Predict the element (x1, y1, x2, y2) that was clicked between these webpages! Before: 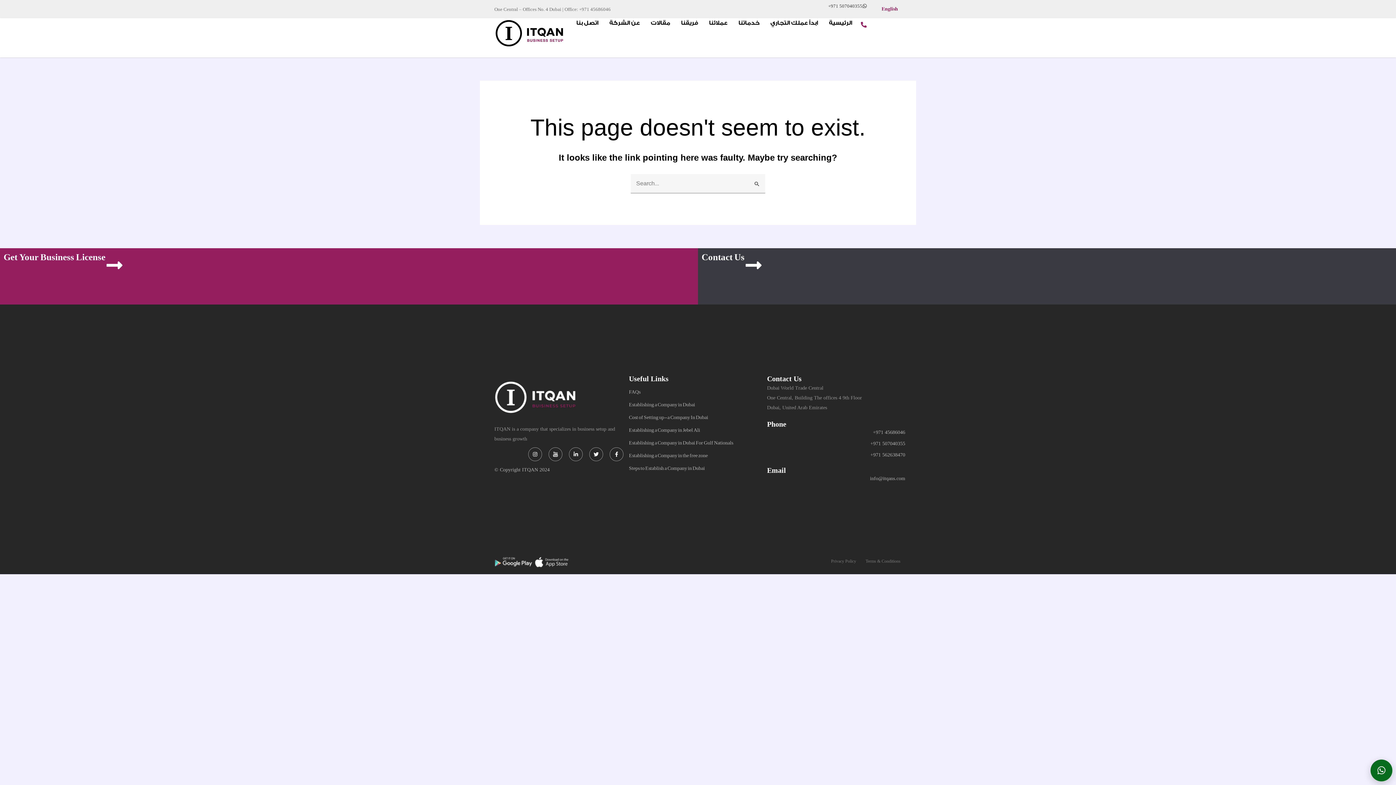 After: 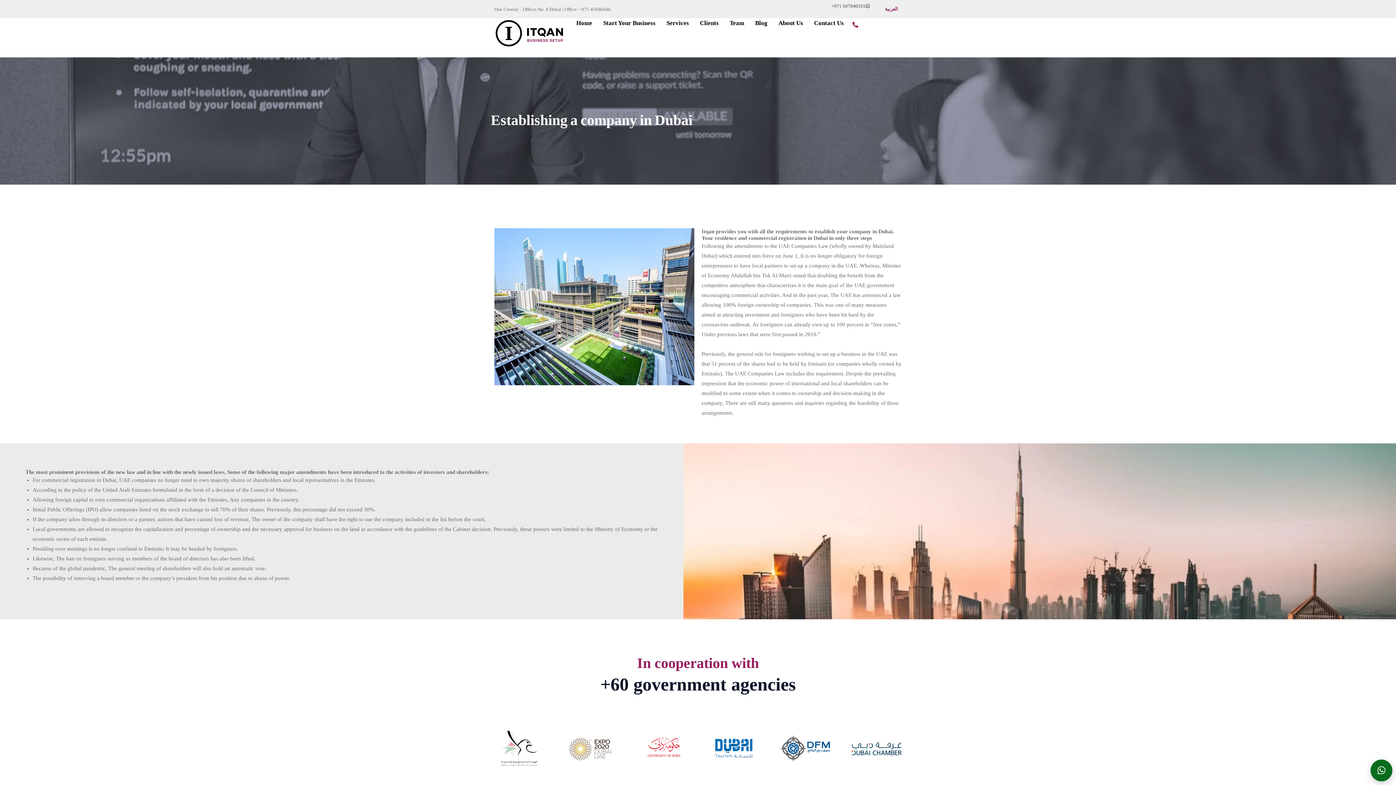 Action: bbox: (629, 395, 767, 408) label: Establishing a Company in Dubai